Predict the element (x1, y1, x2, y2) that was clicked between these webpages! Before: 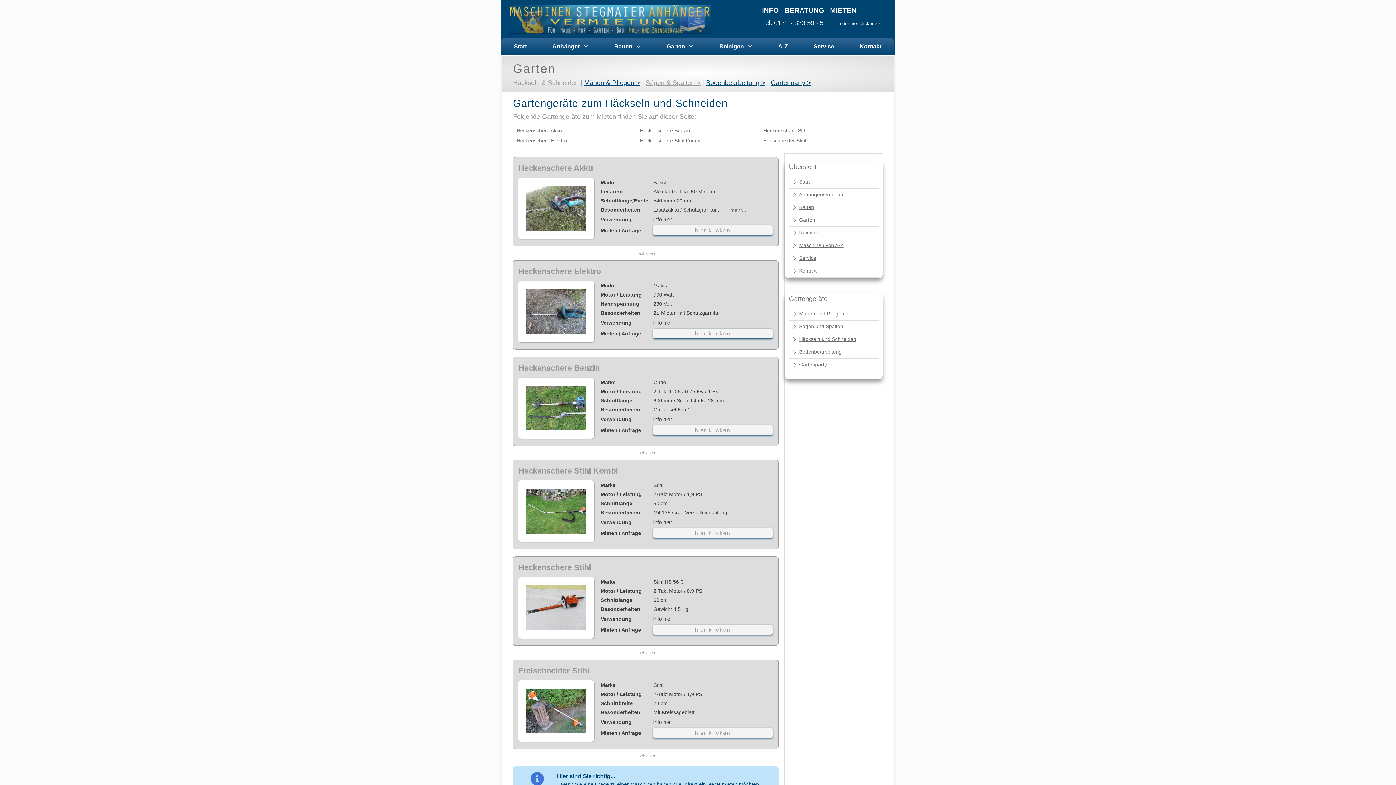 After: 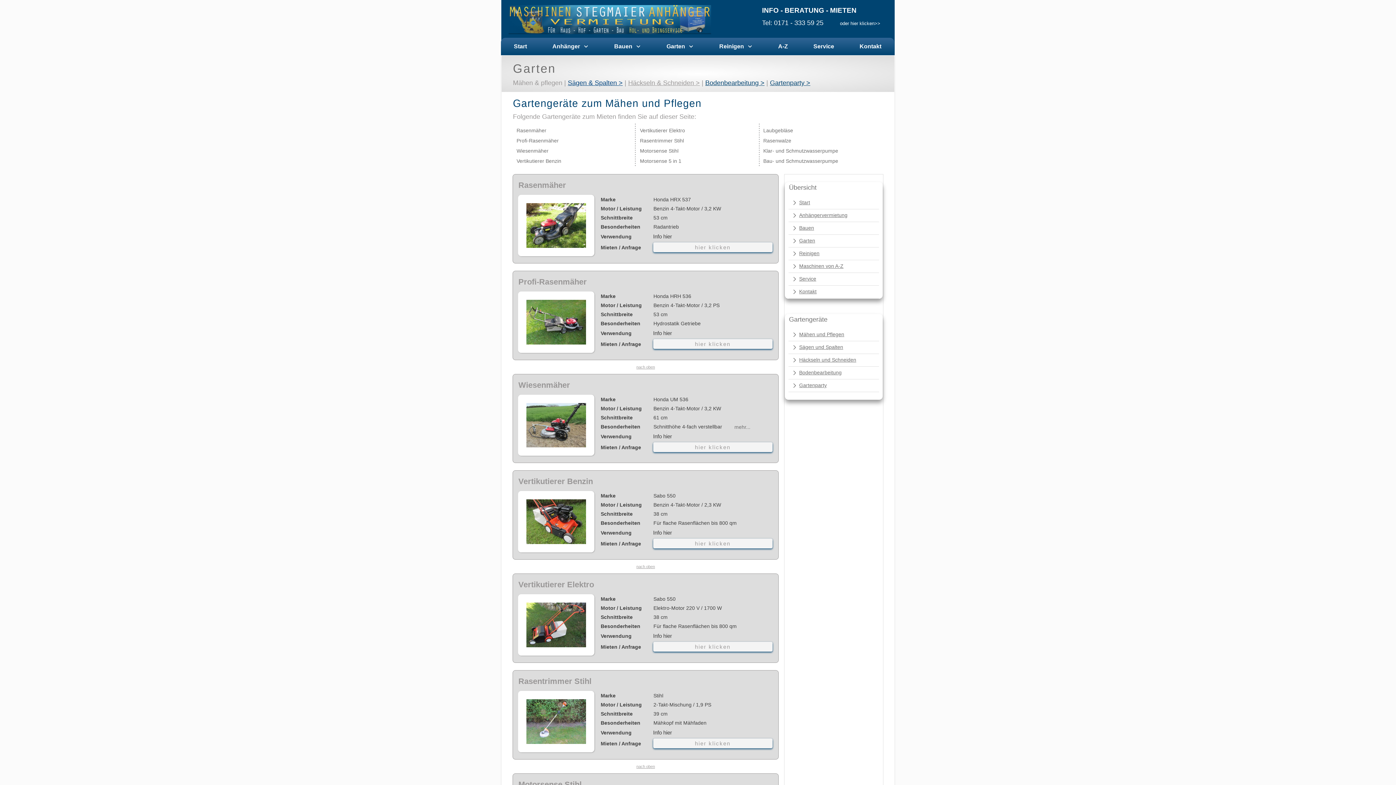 Action: label: Garten bbox: (663, 38, 697, 54)